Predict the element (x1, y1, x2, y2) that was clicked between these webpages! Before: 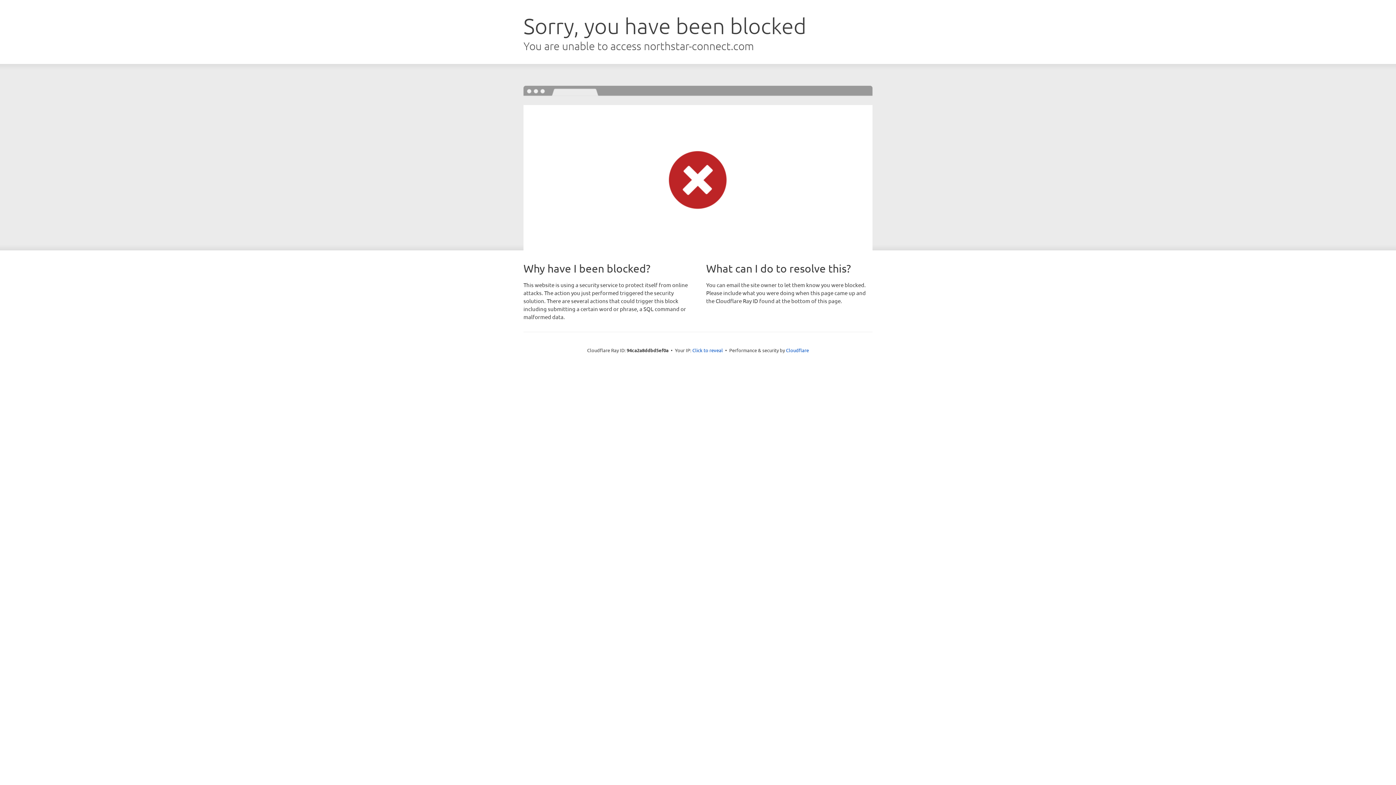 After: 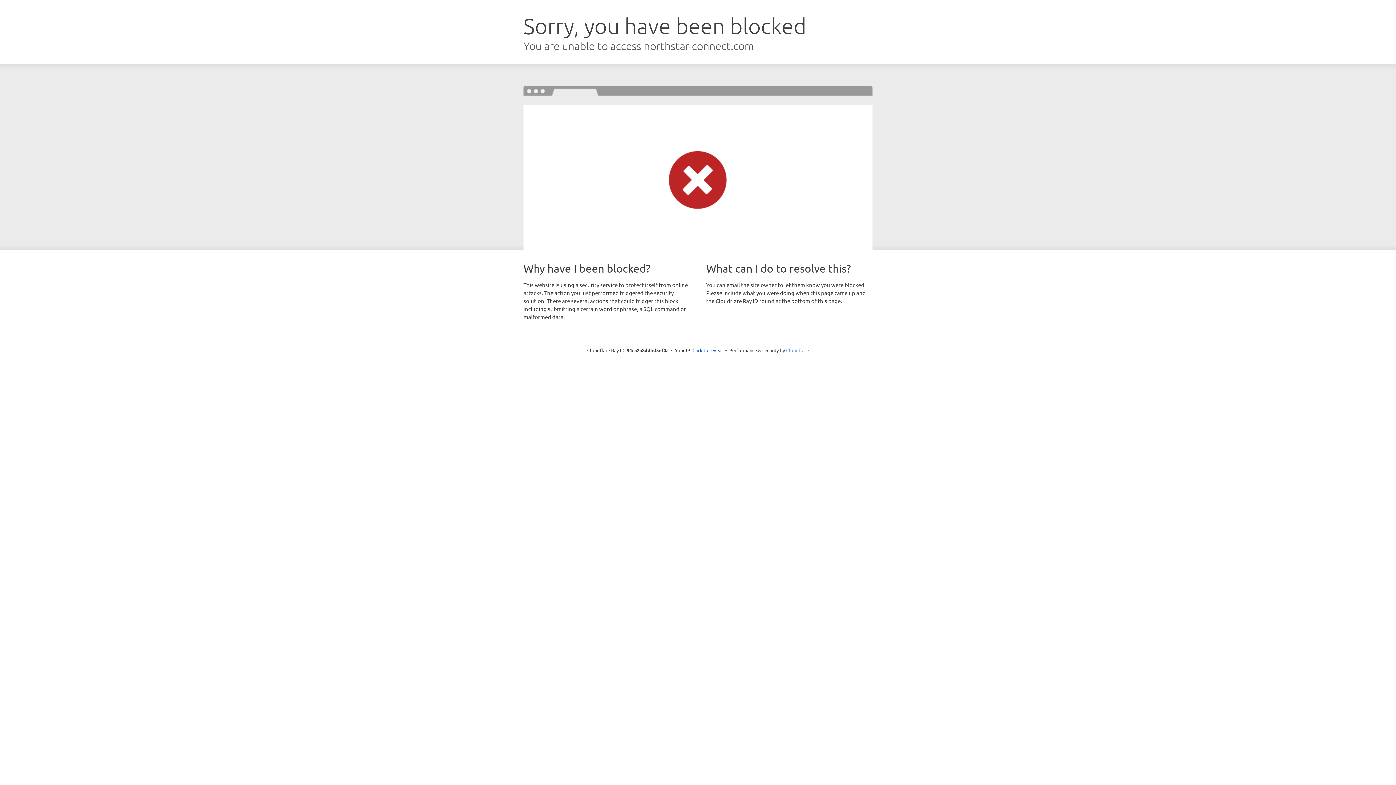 Action: label: Cloudflare bbox: (786, 347, 809, 353)